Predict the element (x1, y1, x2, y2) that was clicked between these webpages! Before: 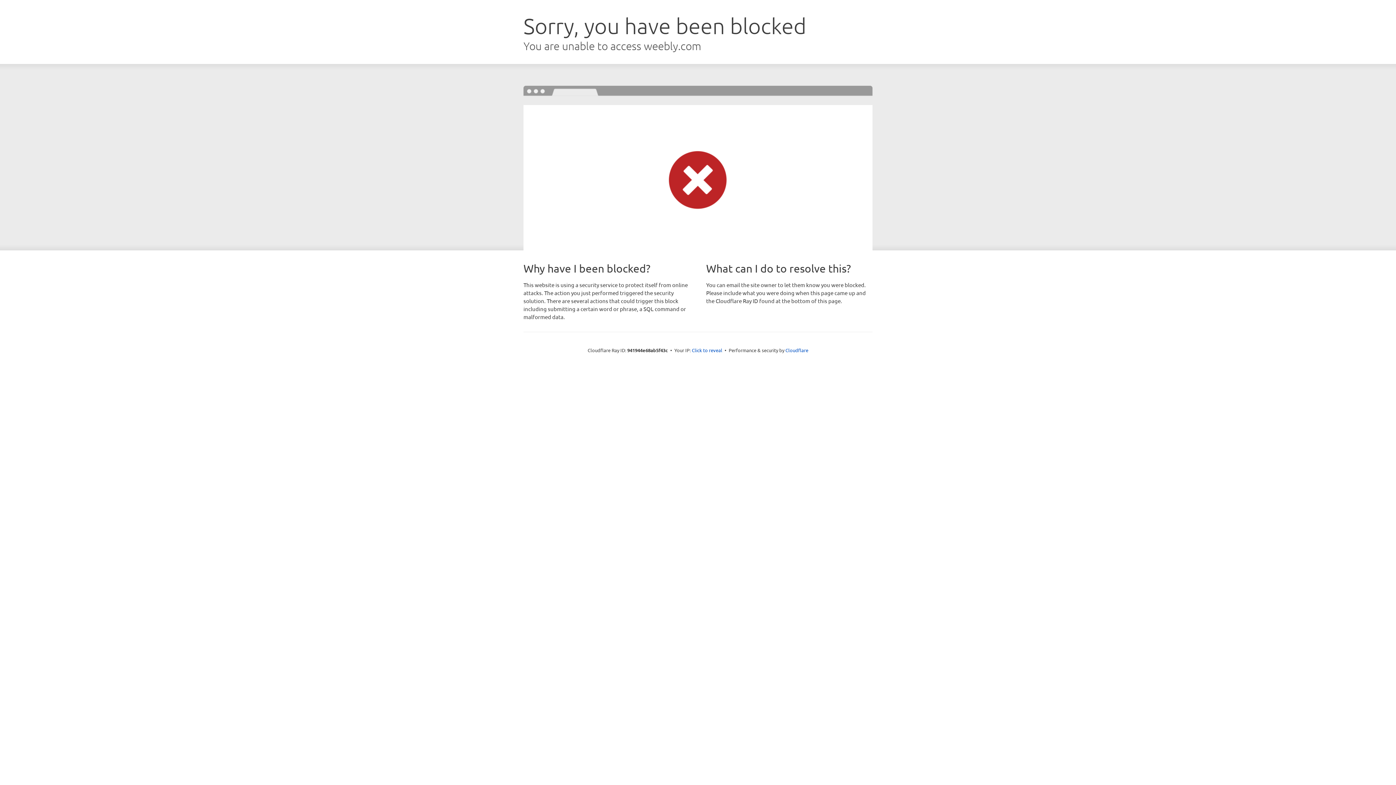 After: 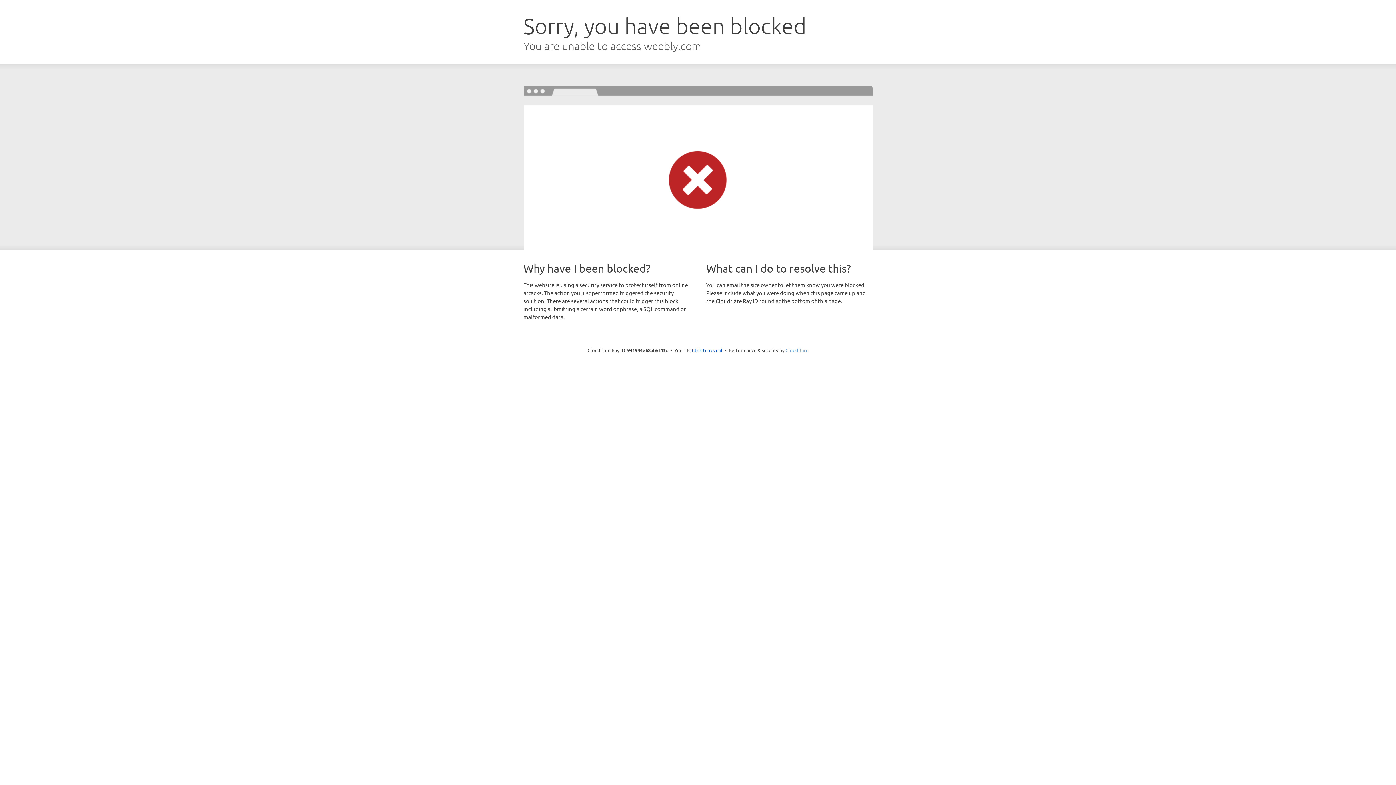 Action: label: Cloudflare bbox: (785, 347, 808, 353)